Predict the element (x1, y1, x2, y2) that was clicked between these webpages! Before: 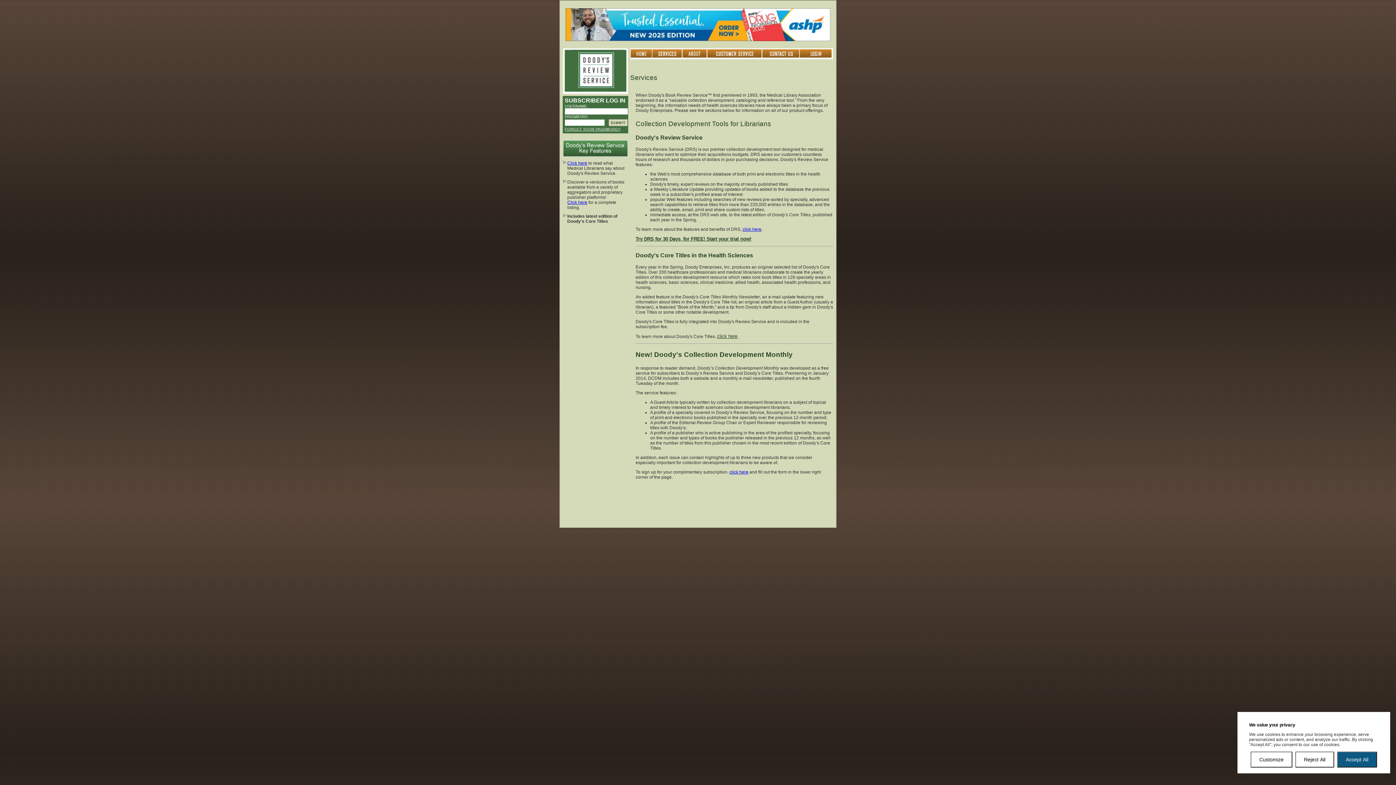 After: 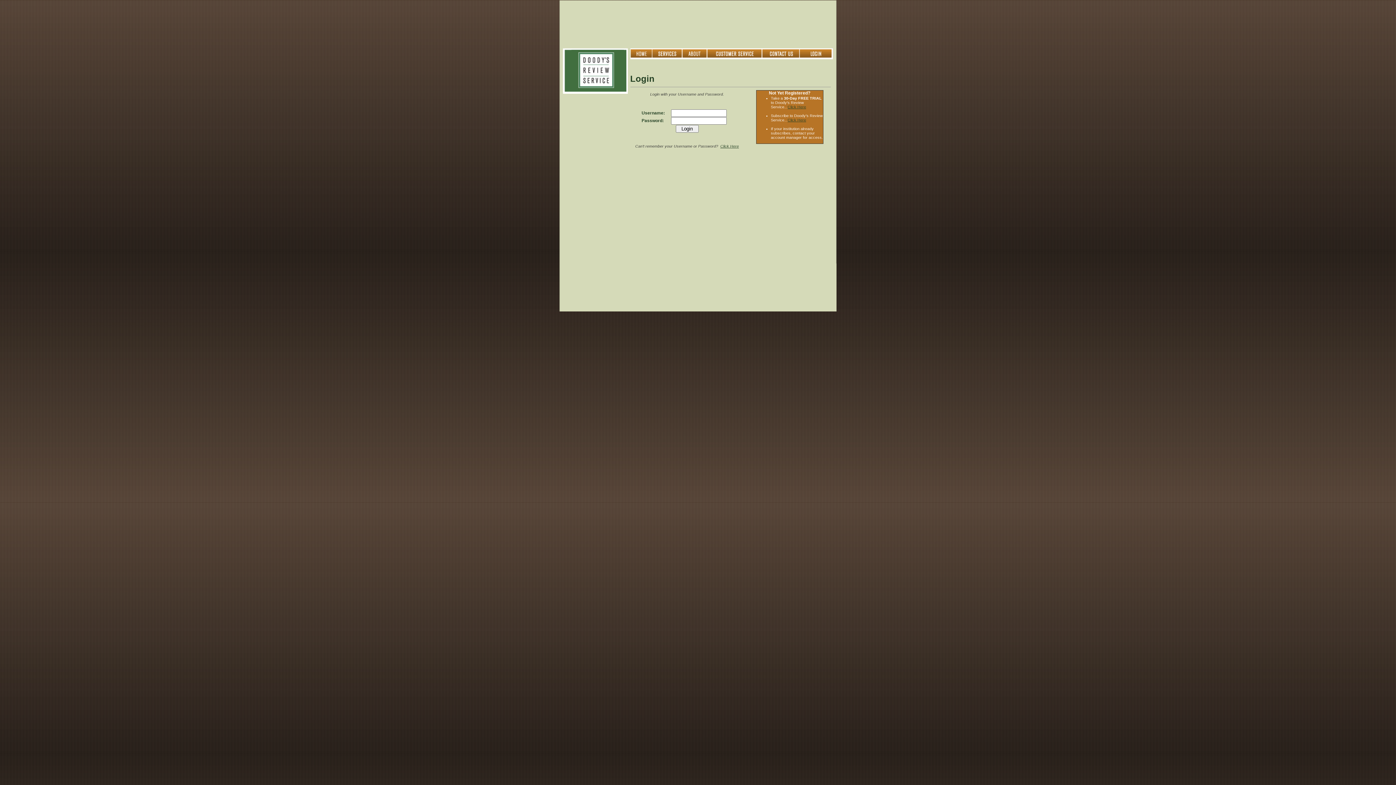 Action: bbox: (799, 54, 833, 60)